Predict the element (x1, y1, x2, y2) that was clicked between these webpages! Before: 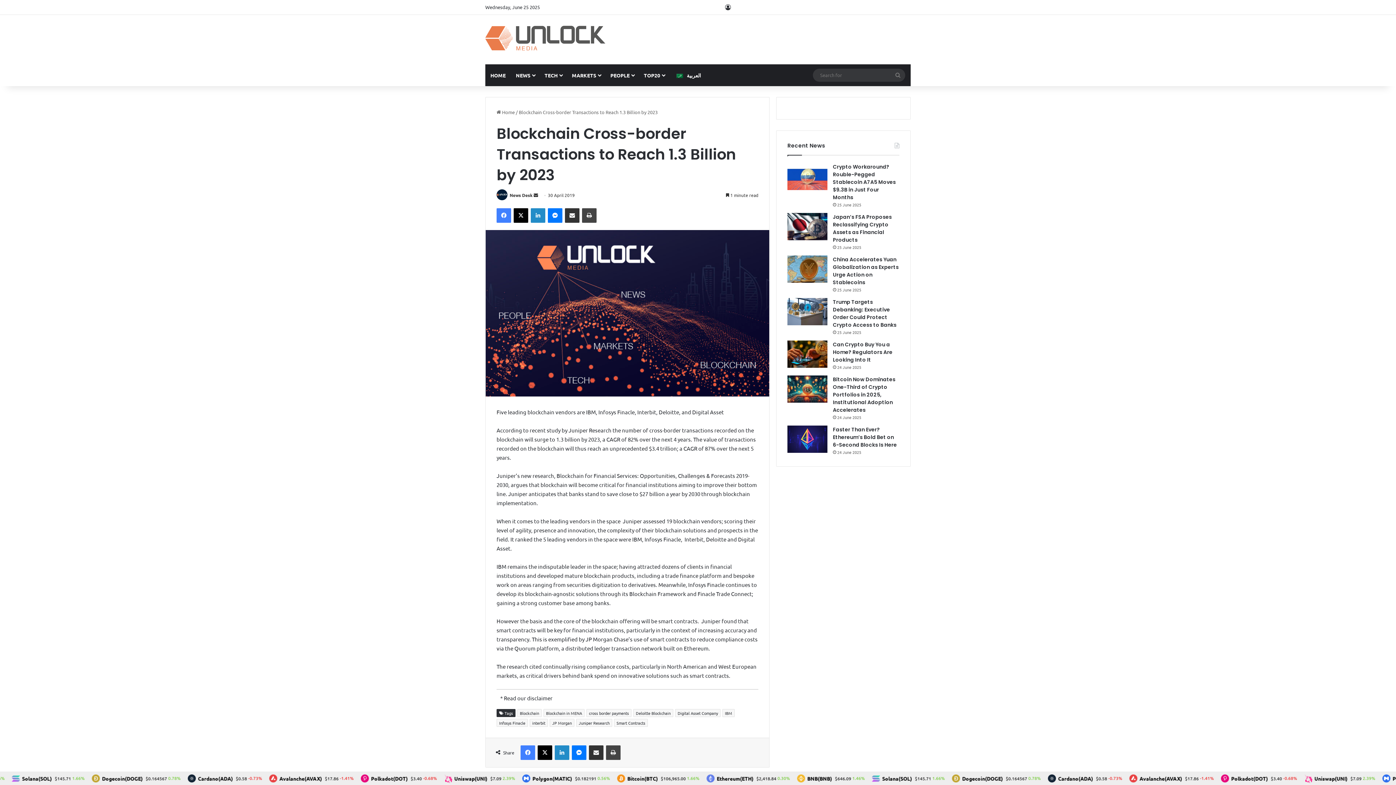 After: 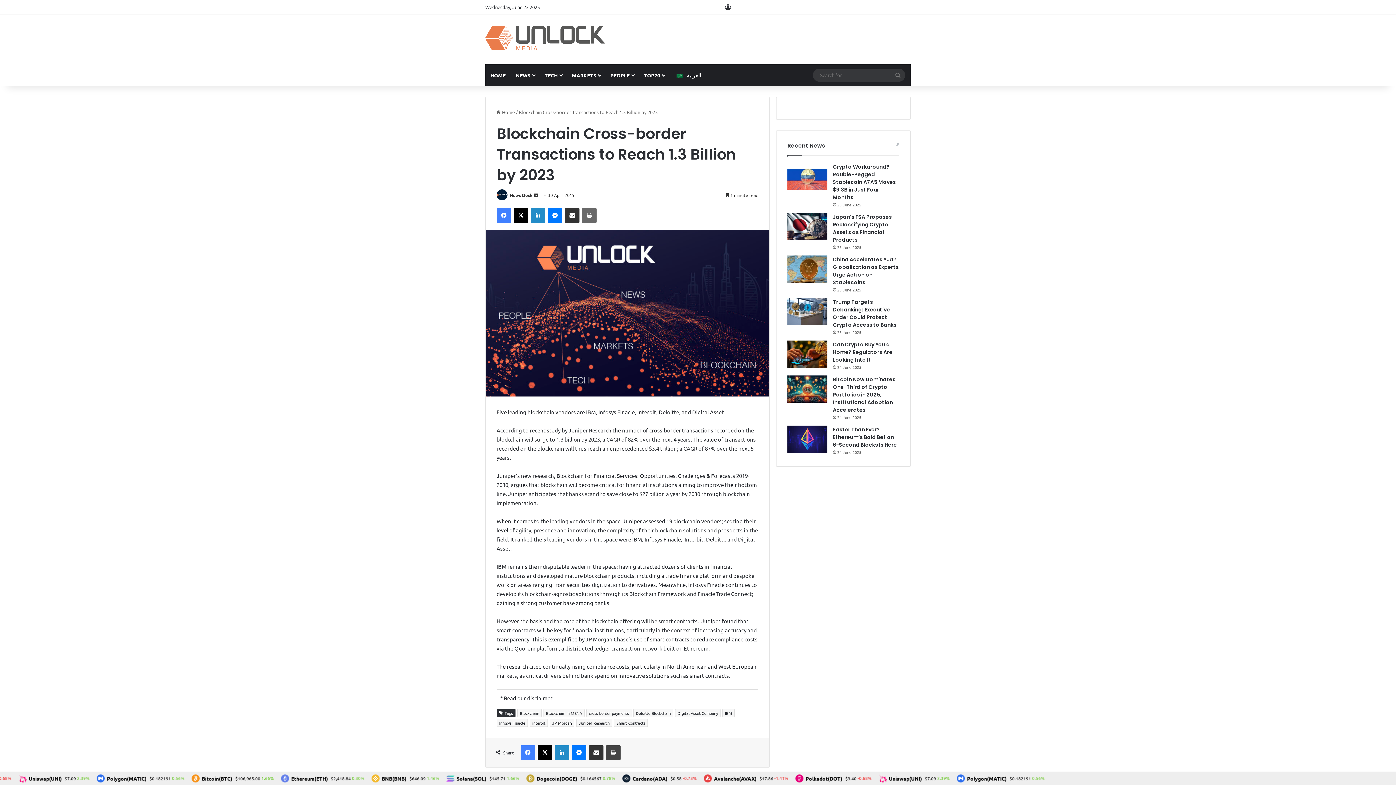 Action: bbox: (582, 208, 596, 223) label: Print